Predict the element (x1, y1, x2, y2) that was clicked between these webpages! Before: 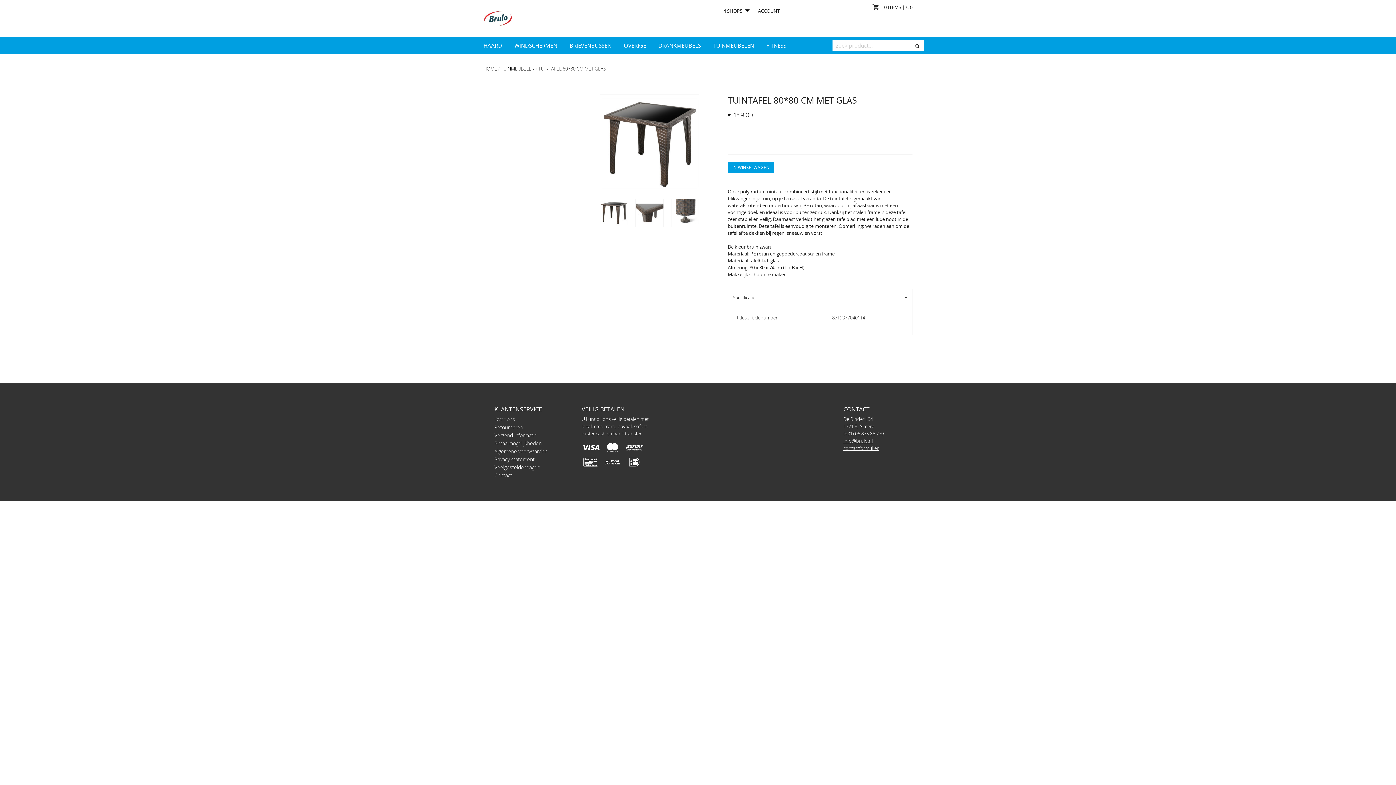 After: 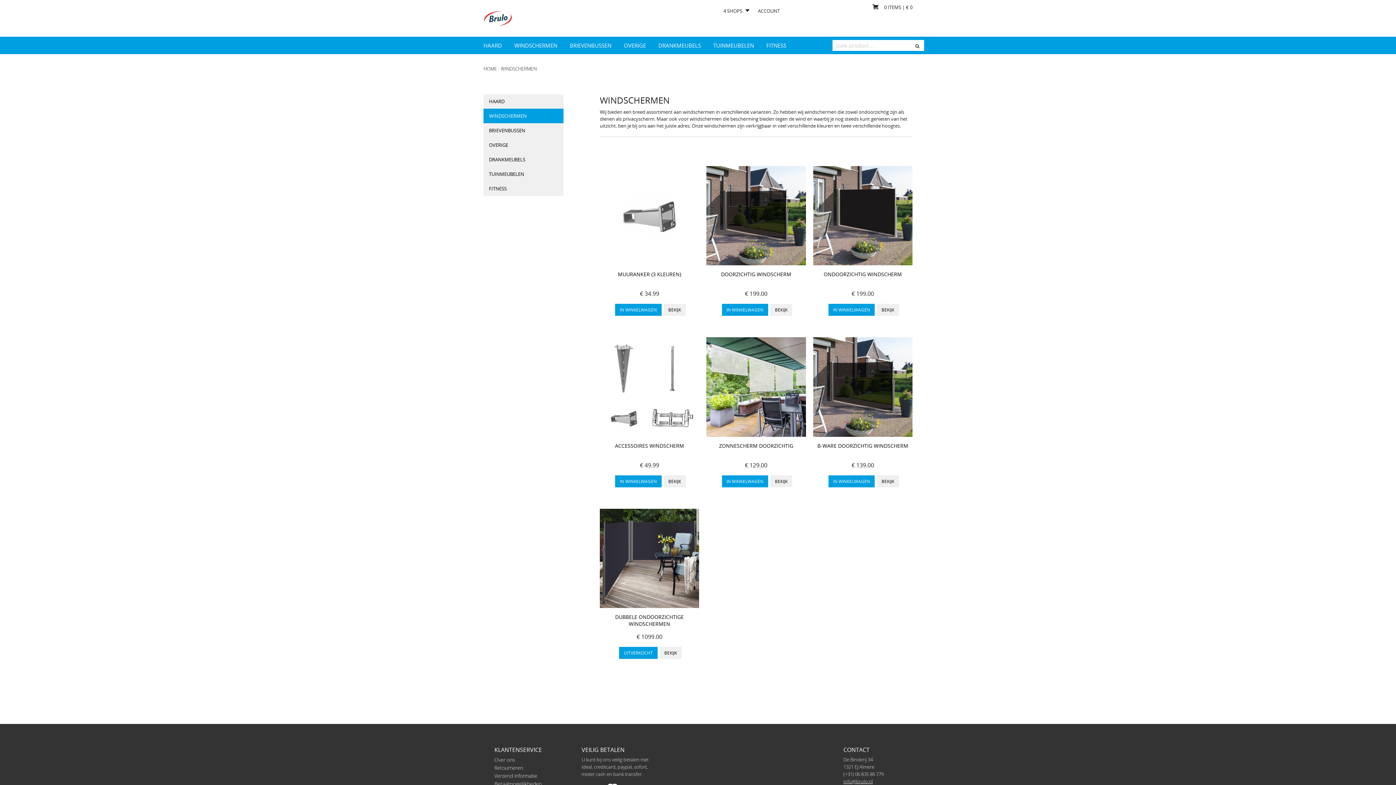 Action: bbox: (514, 36, 568, 54) label: WINDSCHERMEN